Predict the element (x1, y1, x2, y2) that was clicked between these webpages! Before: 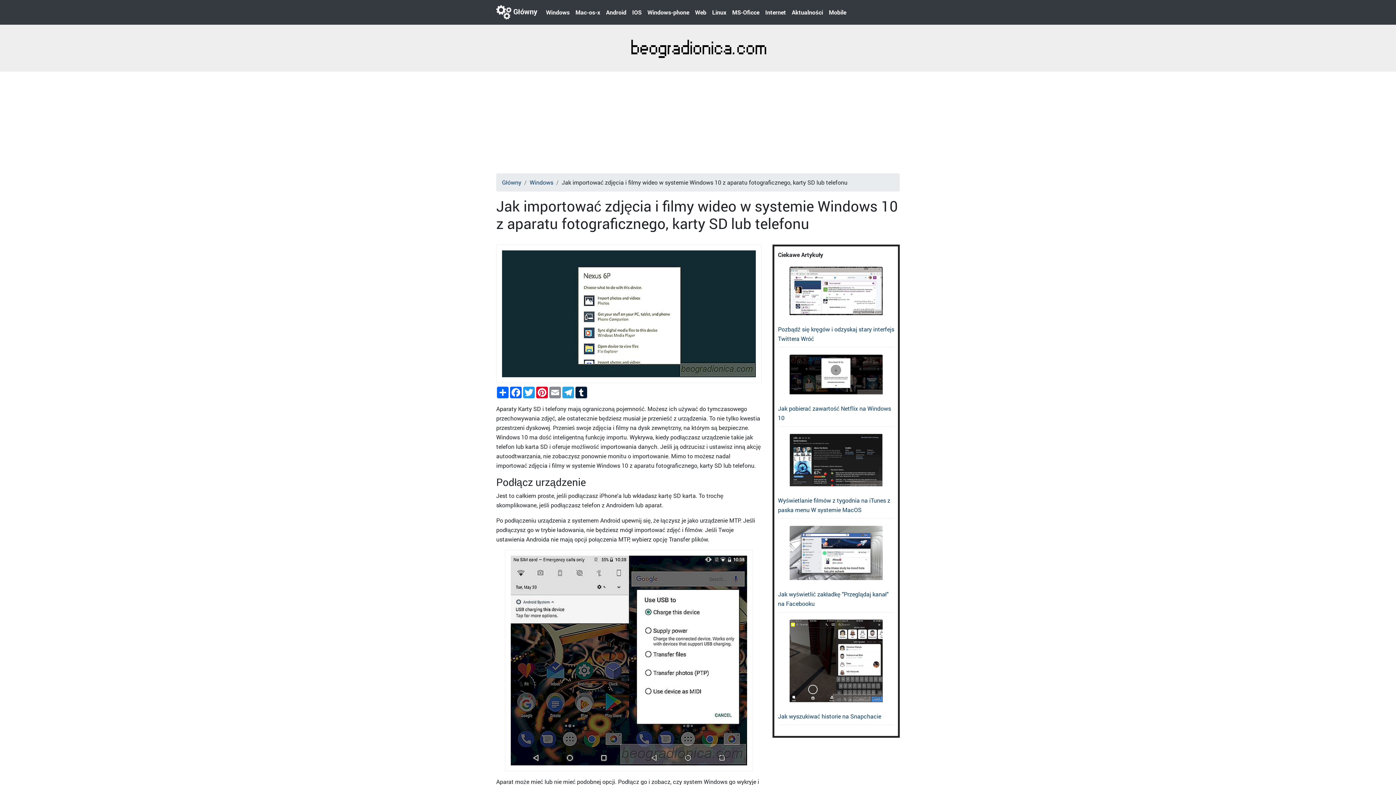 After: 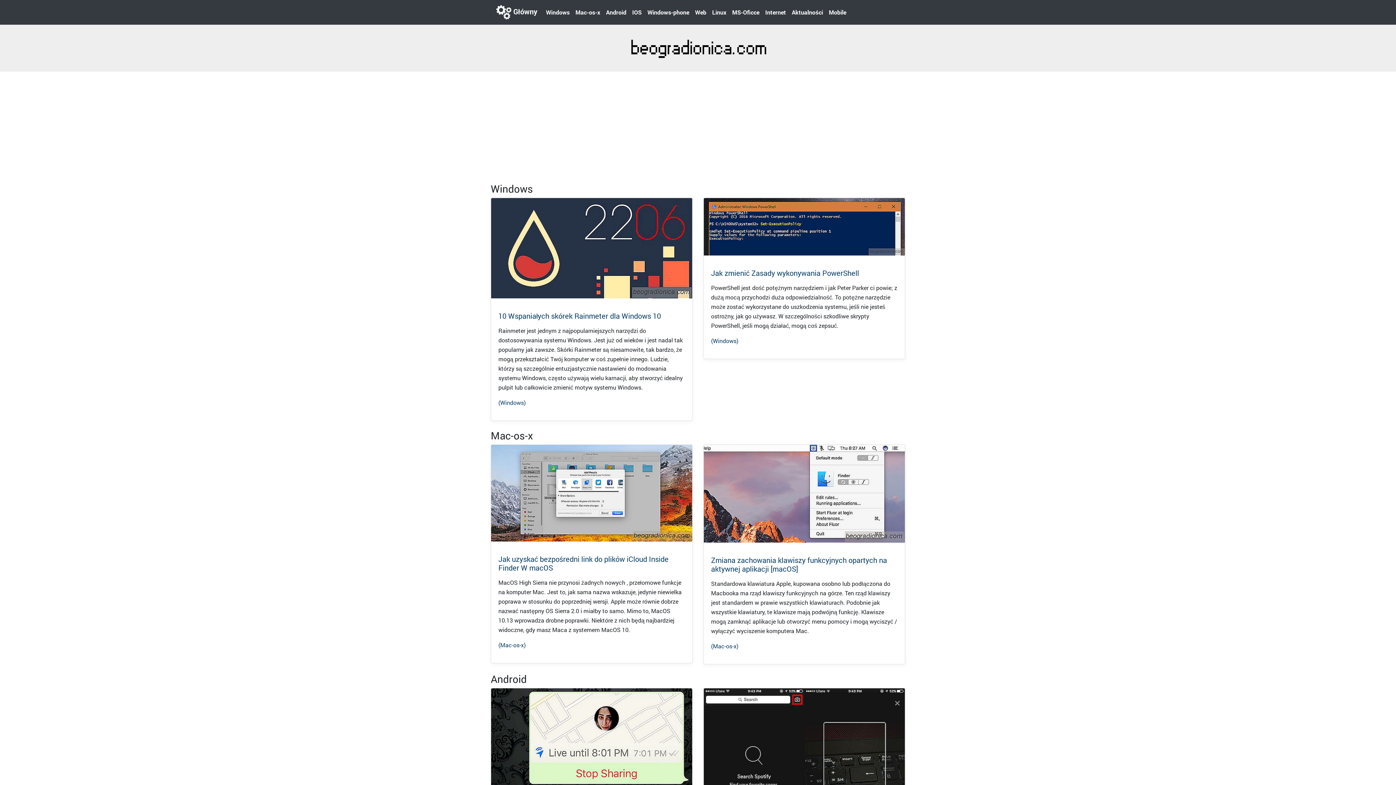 Action: label:  Główny bbox: (496, 2, 537, 21)